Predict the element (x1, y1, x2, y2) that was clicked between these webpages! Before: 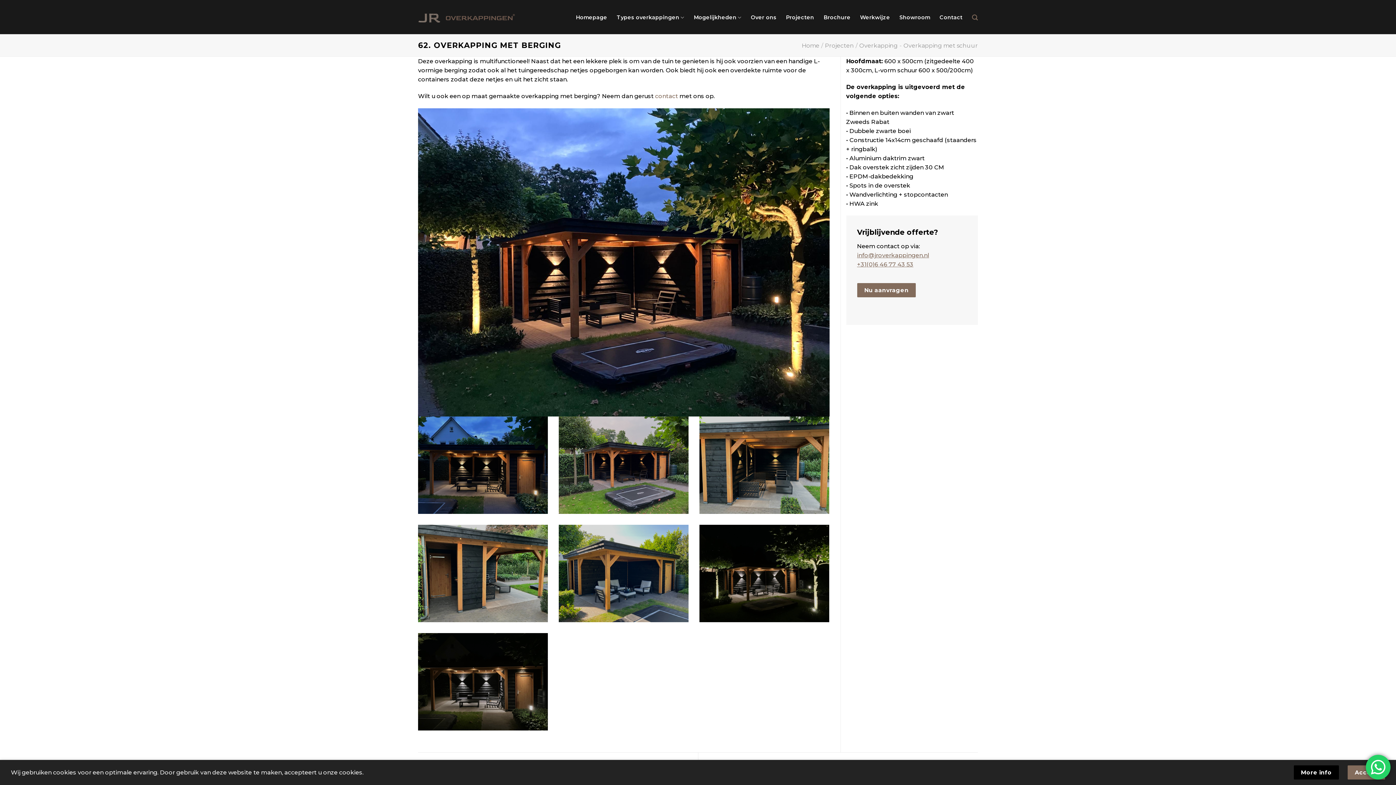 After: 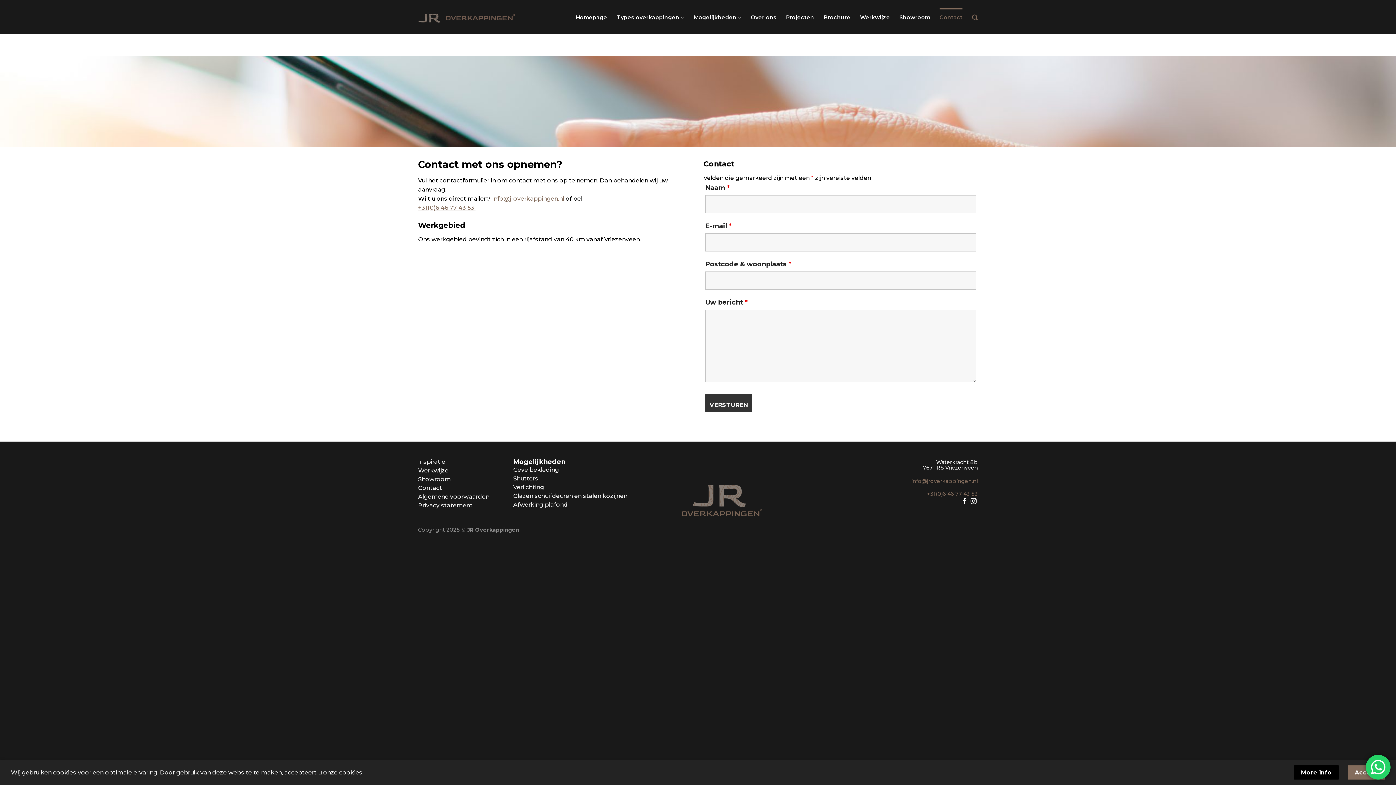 Action: bbox: (857, 283, 916, 297) label: Nu aanvragen